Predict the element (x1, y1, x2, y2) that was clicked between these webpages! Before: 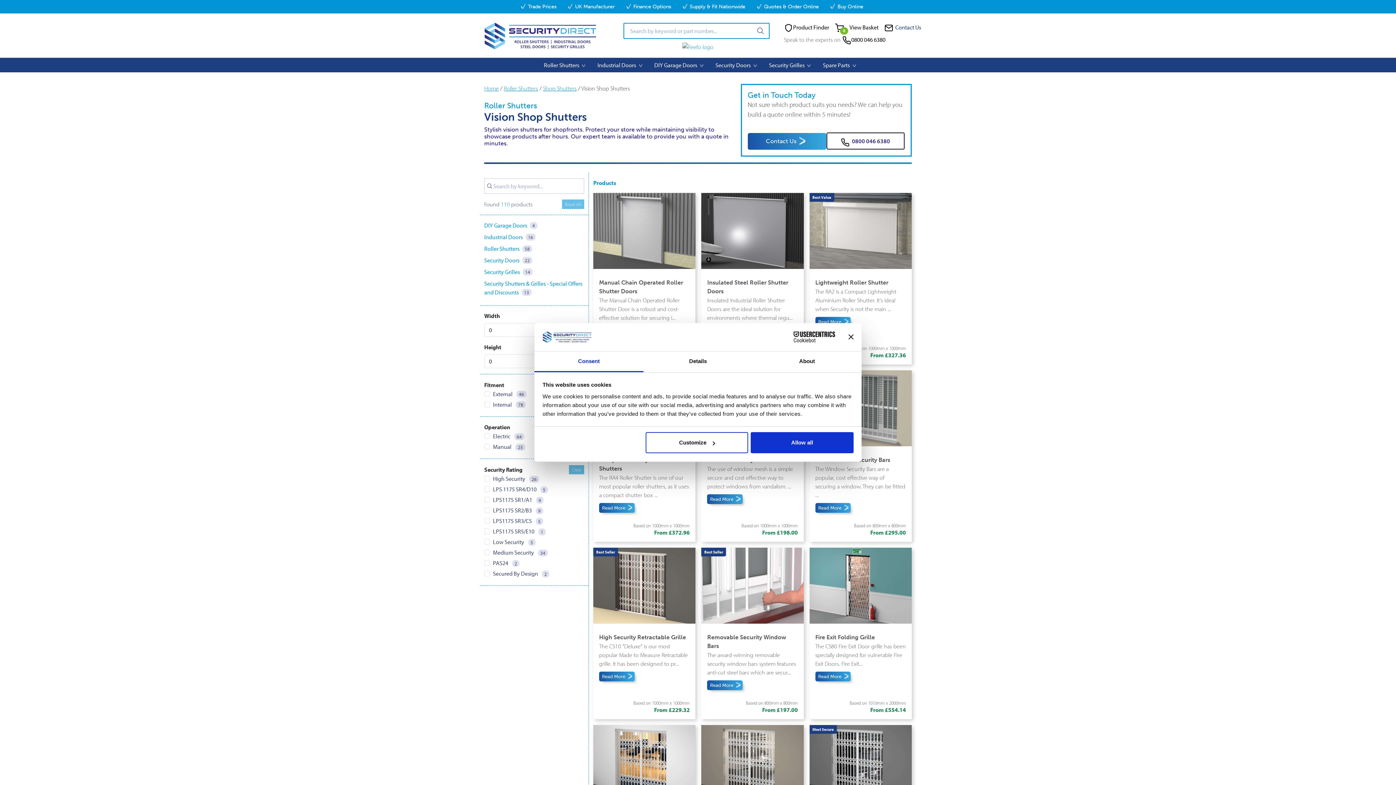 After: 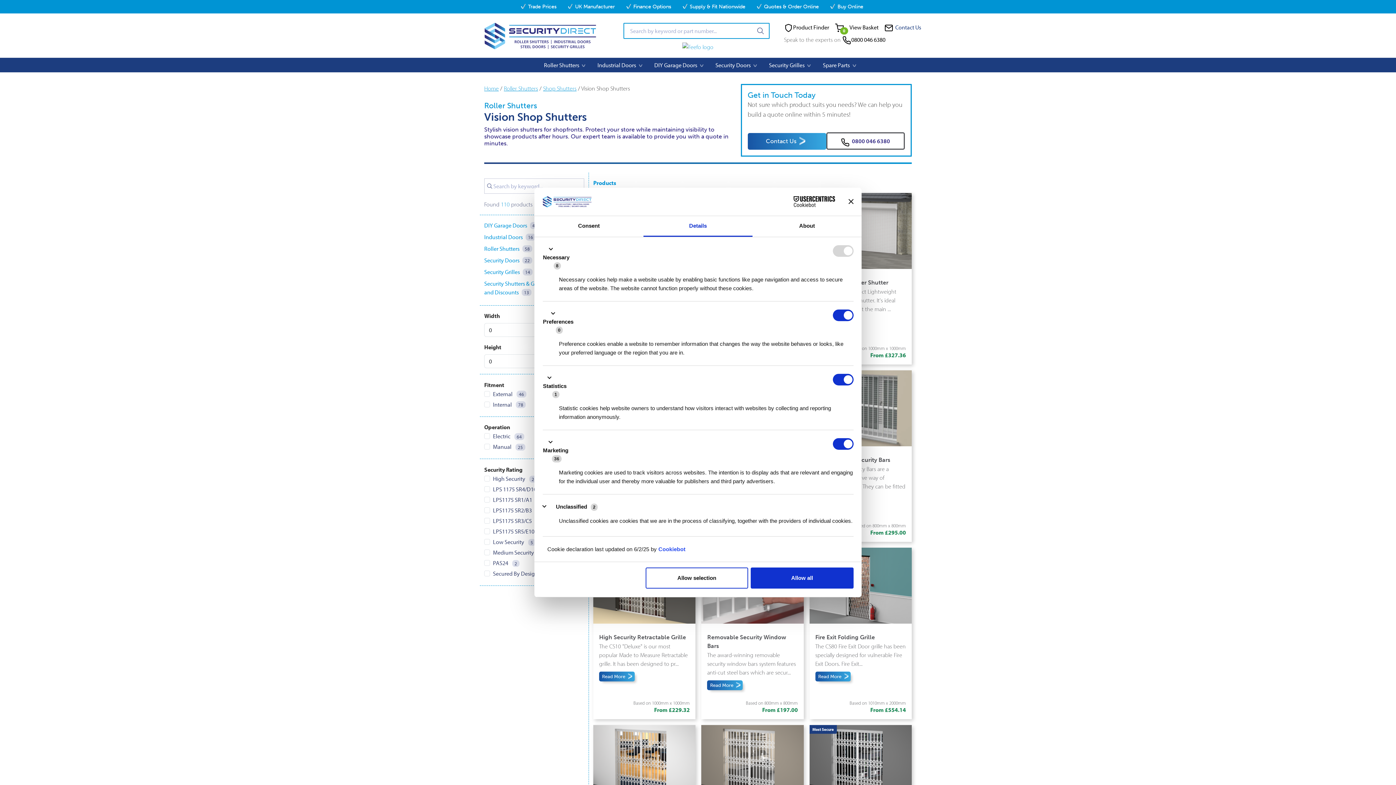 Action: bbox: (643, 351, 752, 372) label: Details